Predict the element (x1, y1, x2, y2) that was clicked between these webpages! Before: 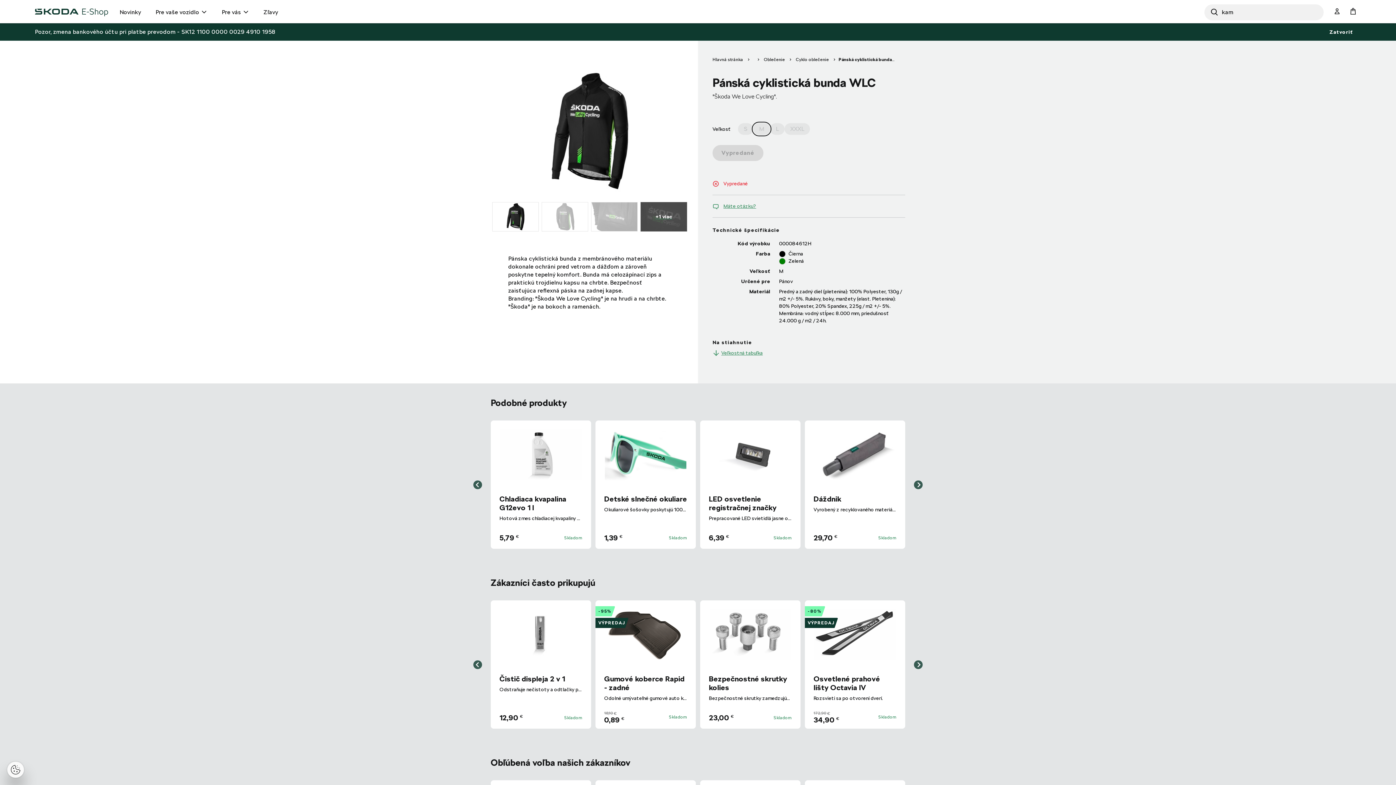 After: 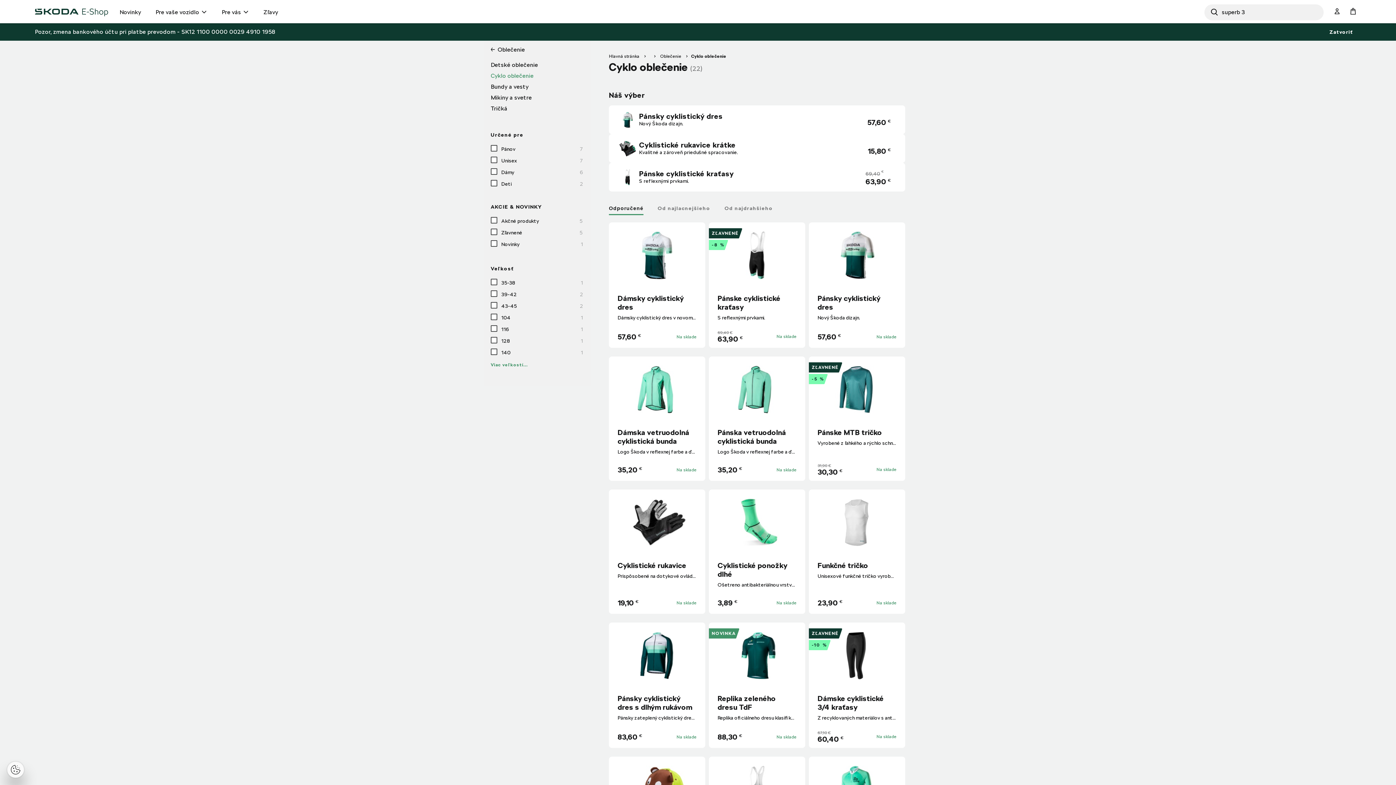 Action: label: Cyklo oblečenie bbox: (796, 57, 829, 62)